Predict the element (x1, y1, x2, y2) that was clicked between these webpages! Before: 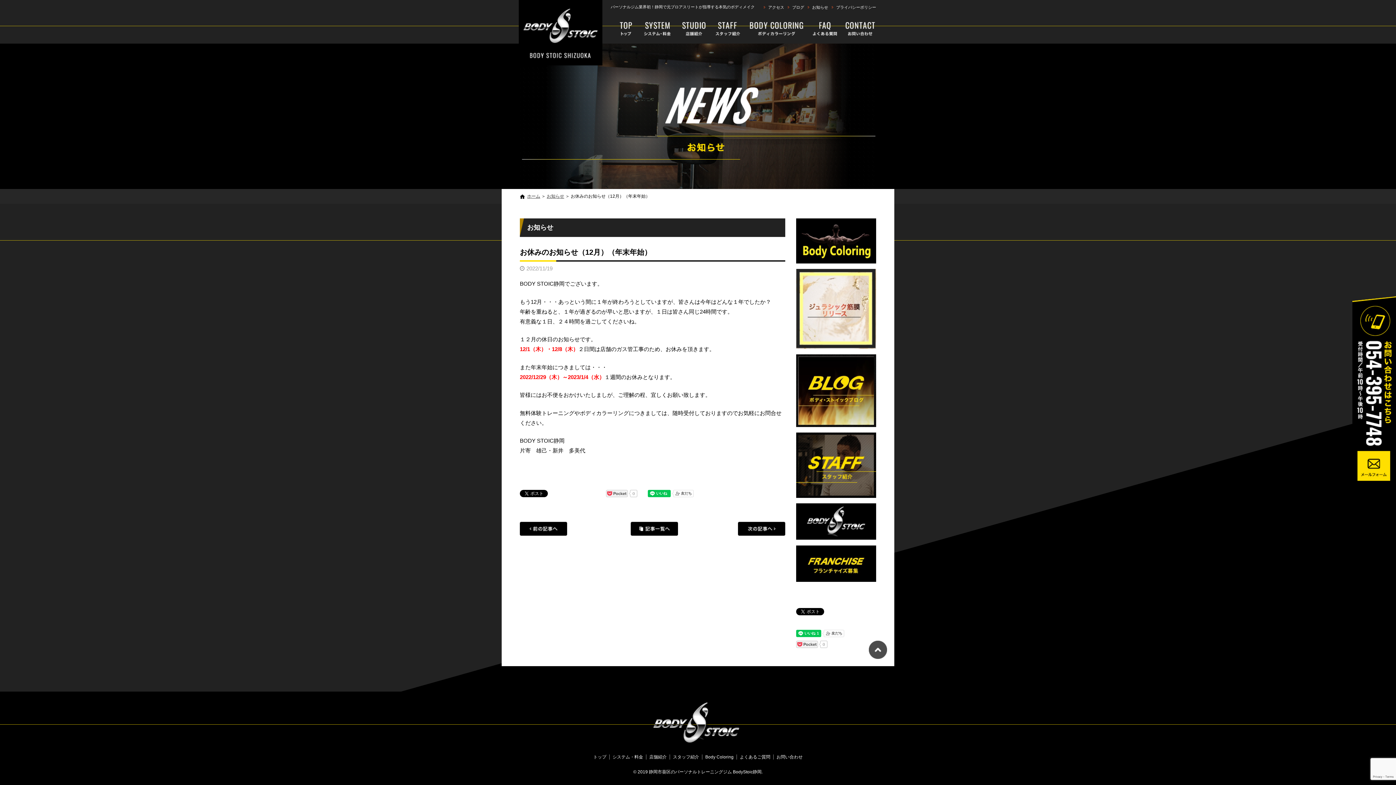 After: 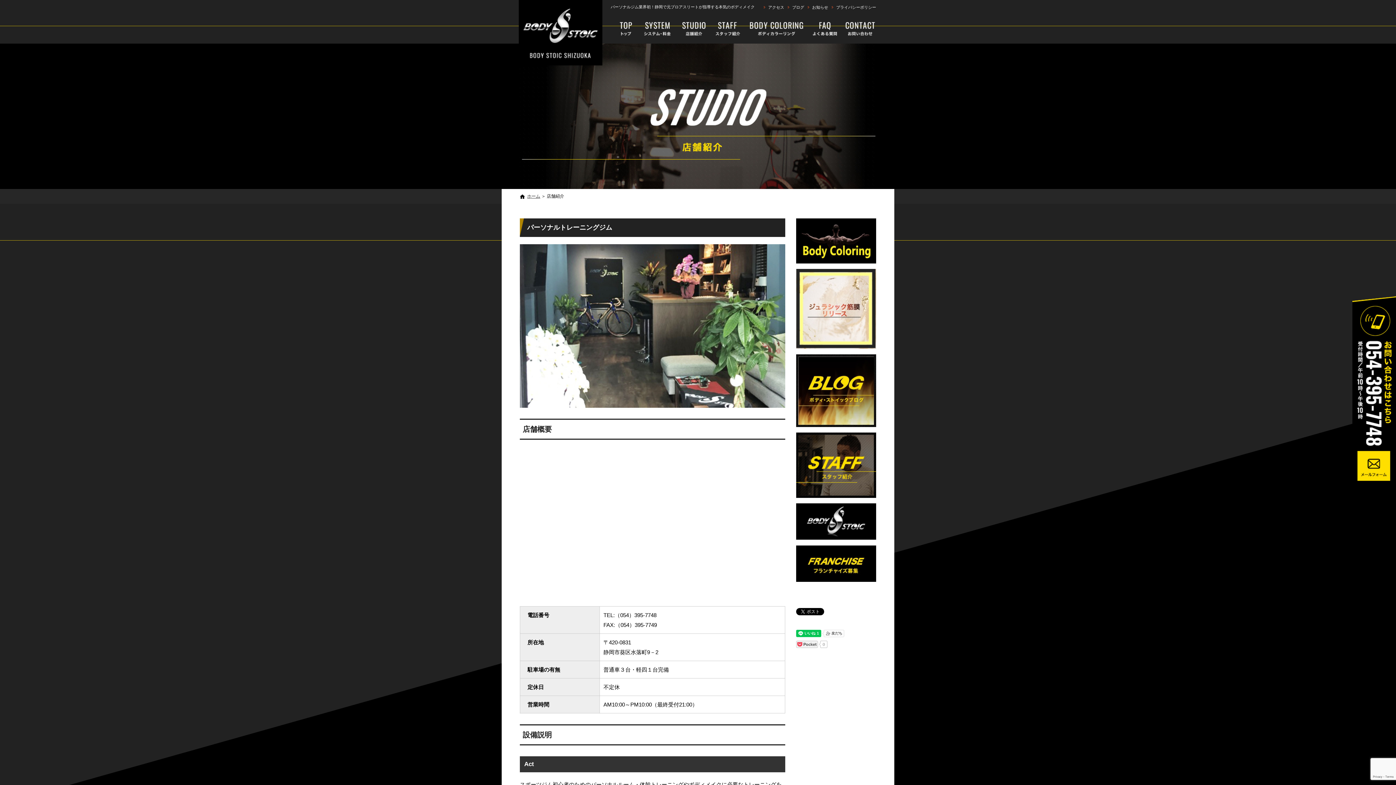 Action: label: アクセス bbox: (764, 5, 784, 9)